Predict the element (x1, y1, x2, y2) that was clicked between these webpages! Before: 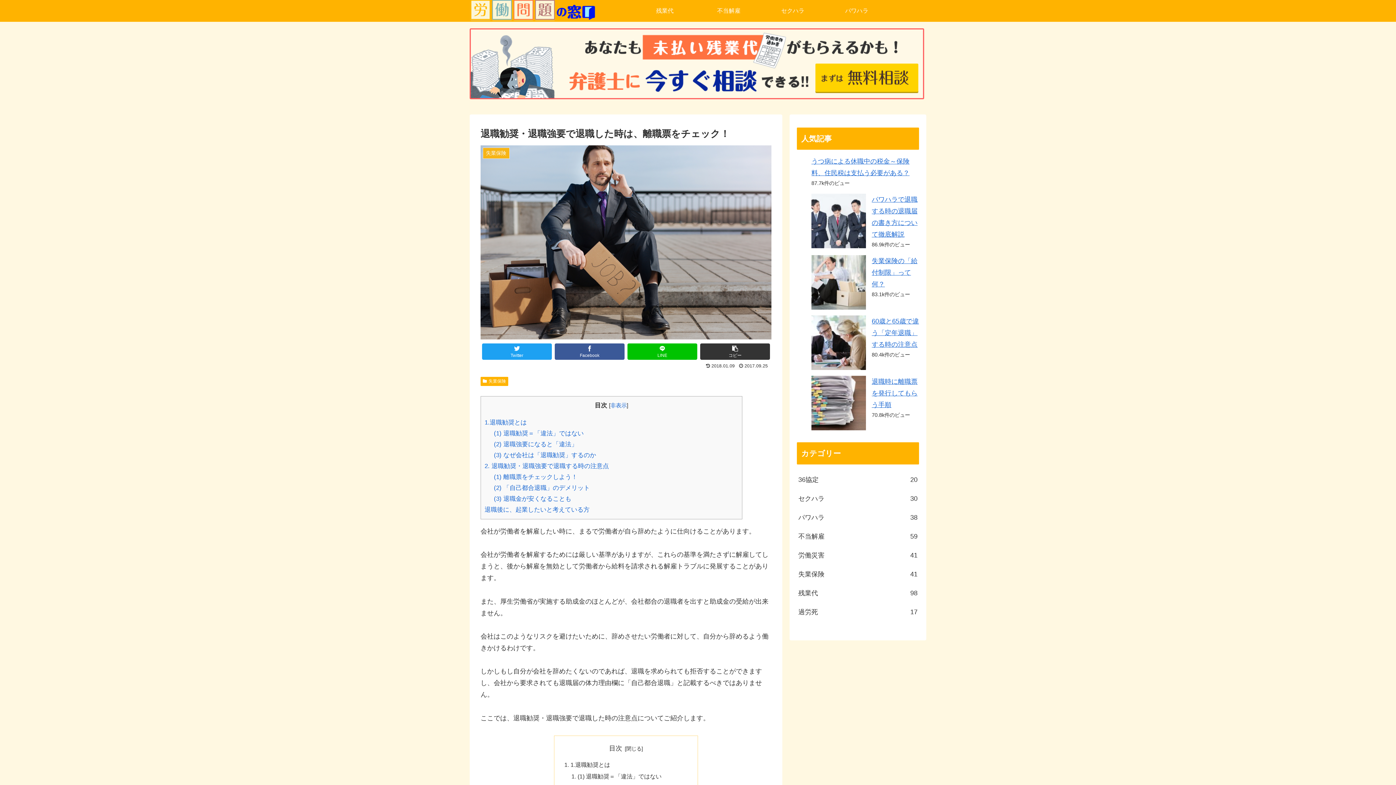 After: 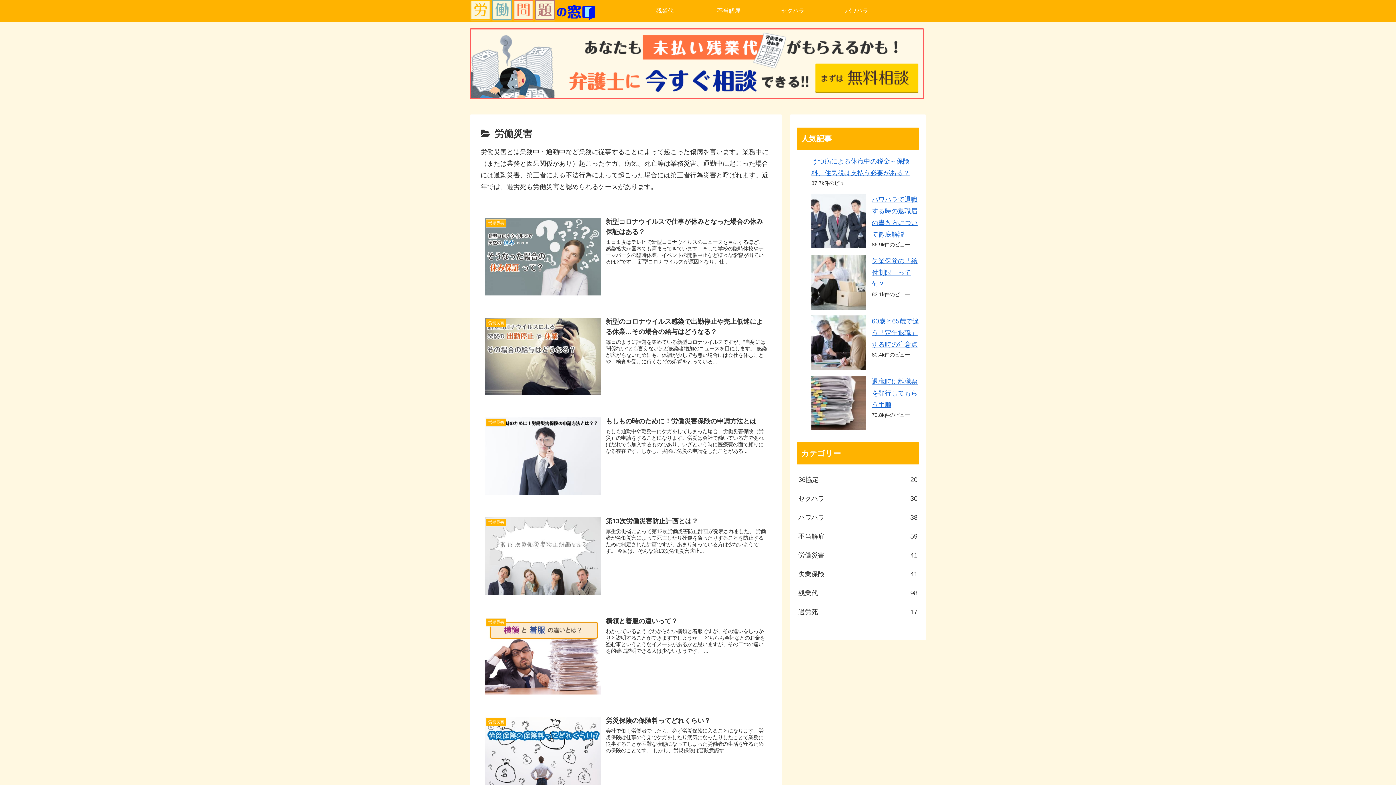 Action: bbox: (797, 546, 919, 565) label: 労働災害
41